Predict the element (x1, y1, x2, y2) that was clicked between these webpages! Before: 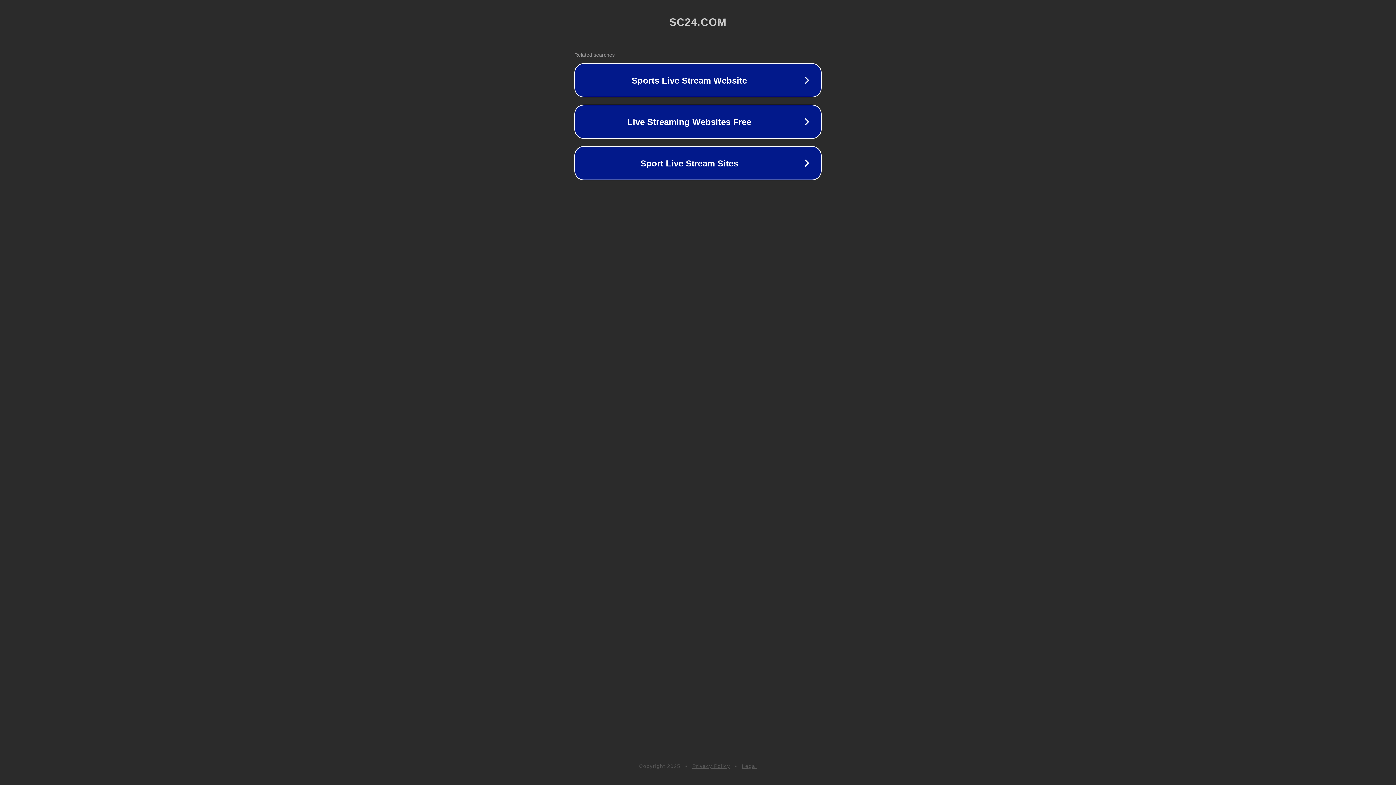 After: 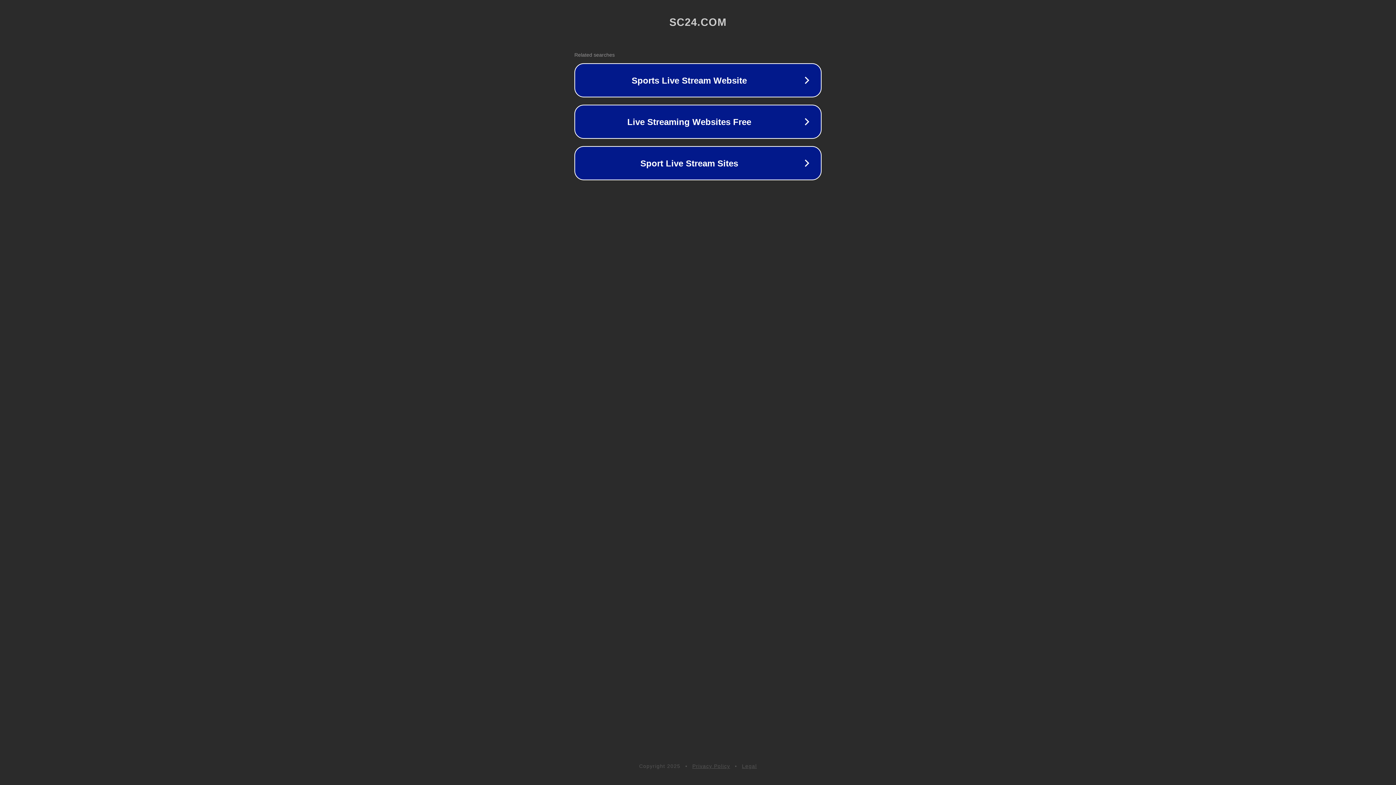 Action: label: Legal bbox: (742, 763, 757, 769)